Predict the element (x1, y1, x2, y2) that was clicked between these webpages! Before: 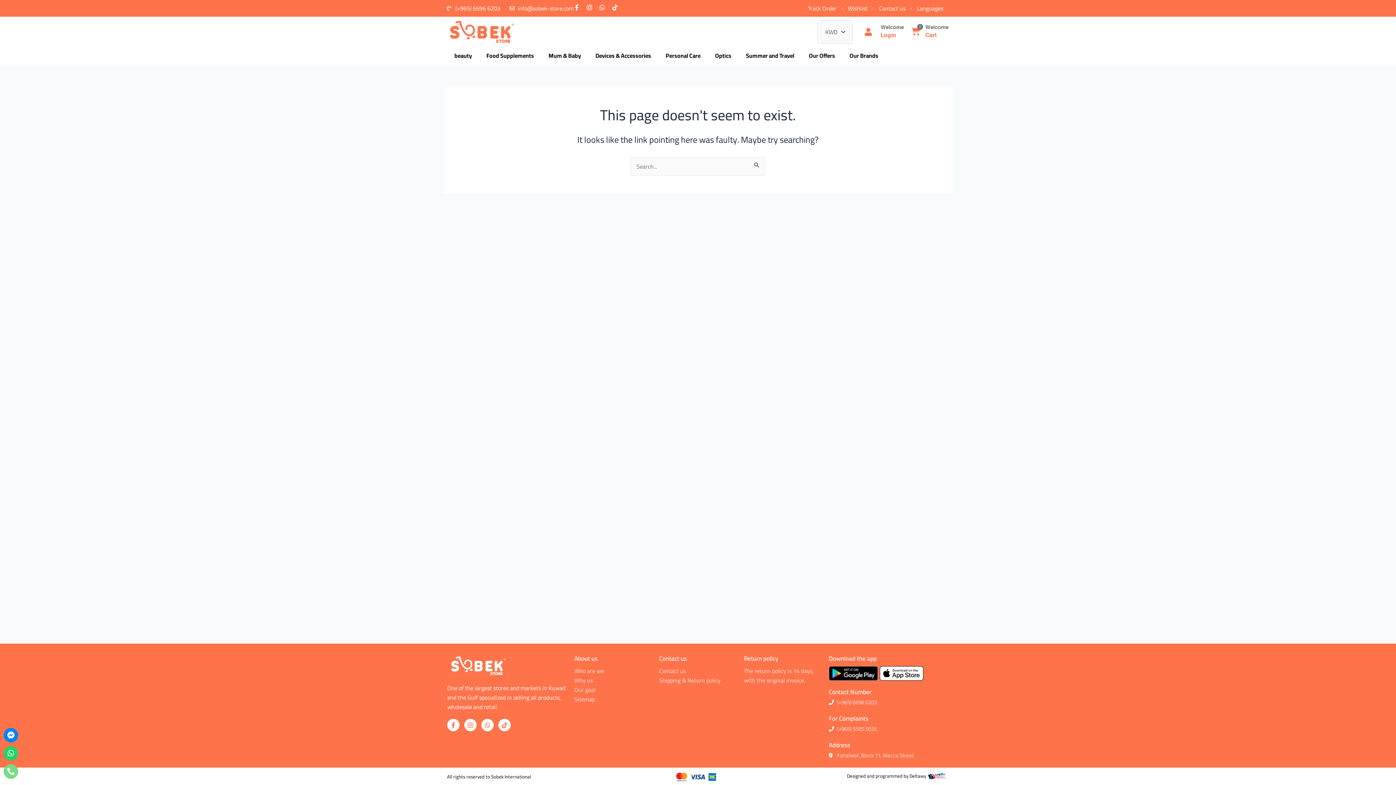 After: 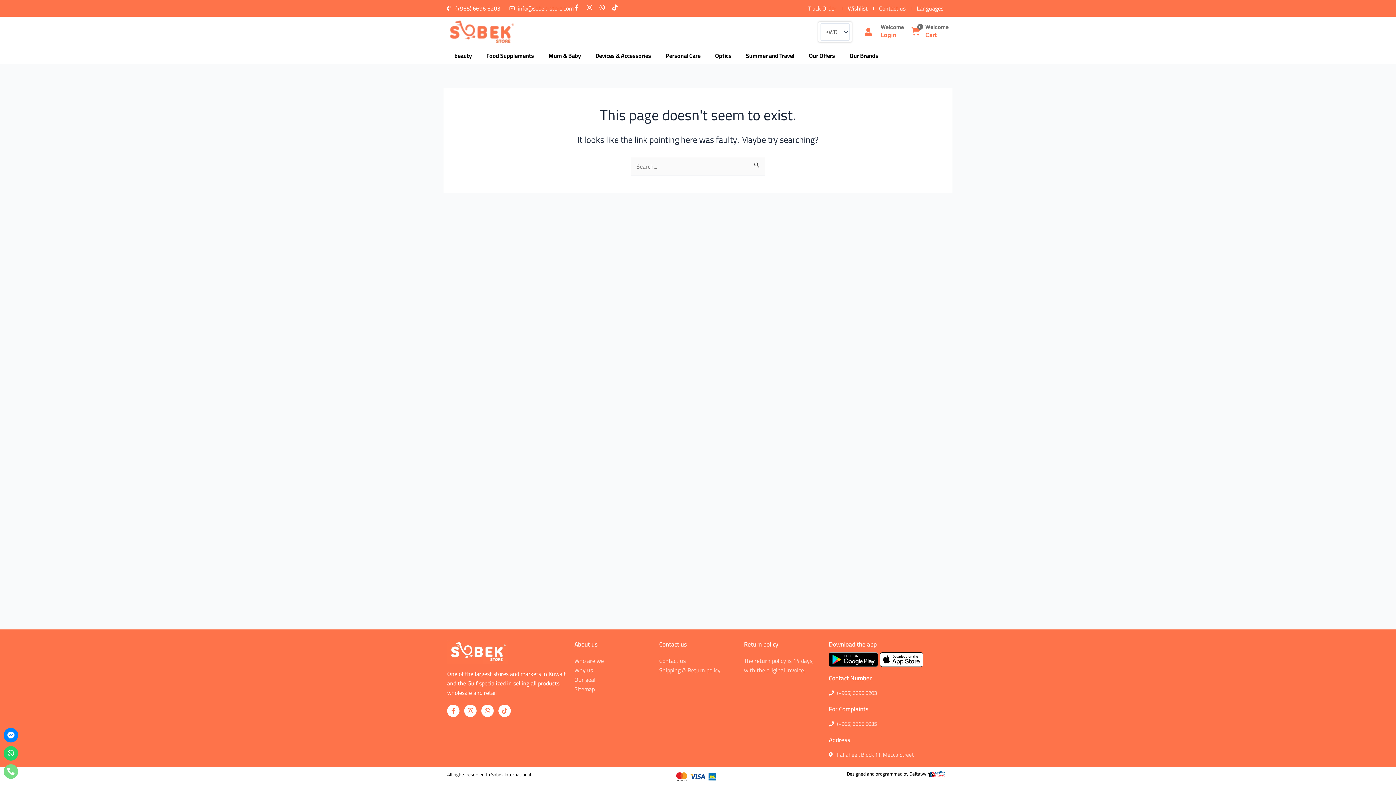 Action: bbox: (927, 771, 945, 780)